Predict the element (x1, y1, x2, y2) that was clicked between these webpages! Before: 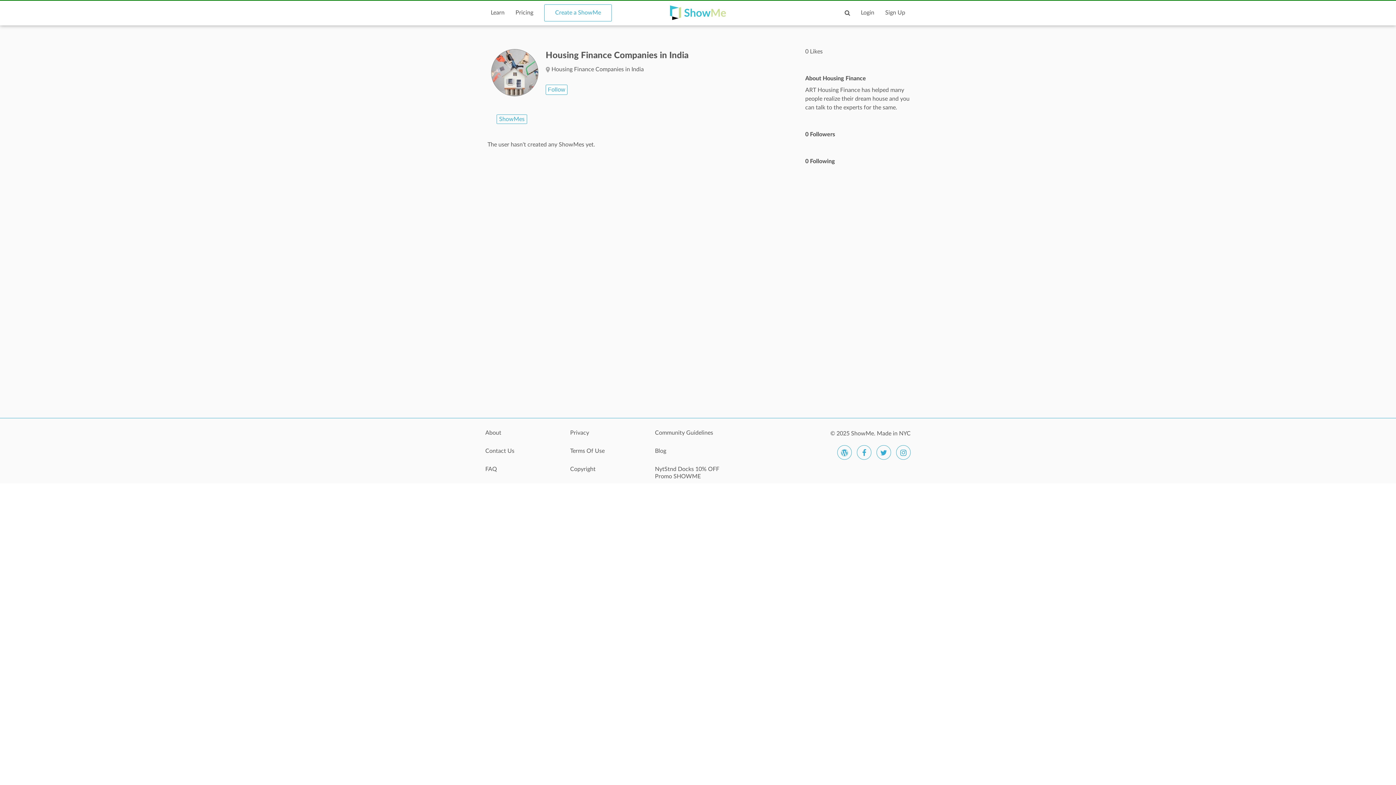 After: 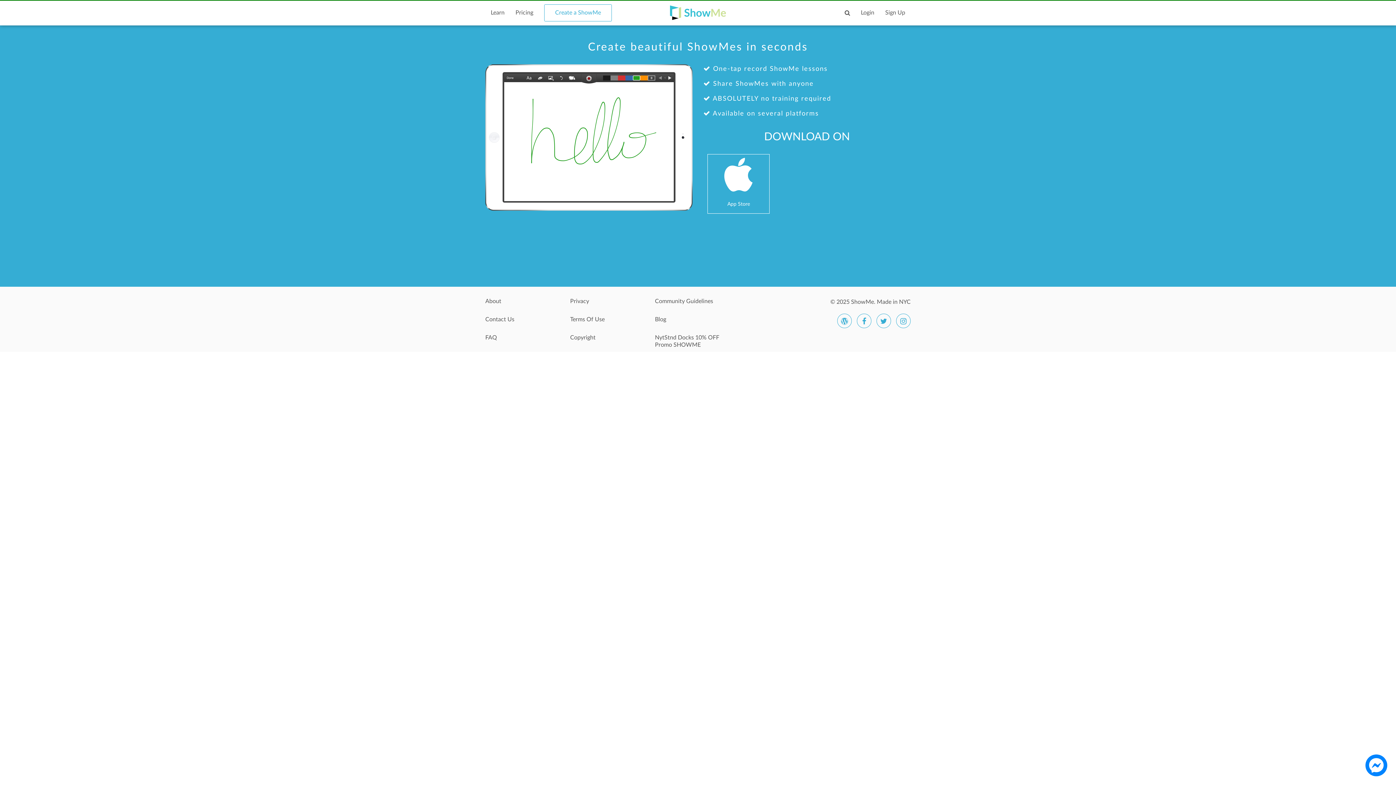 Action: bbox: (544, 4, 612, 21) label: Create a ShowMe